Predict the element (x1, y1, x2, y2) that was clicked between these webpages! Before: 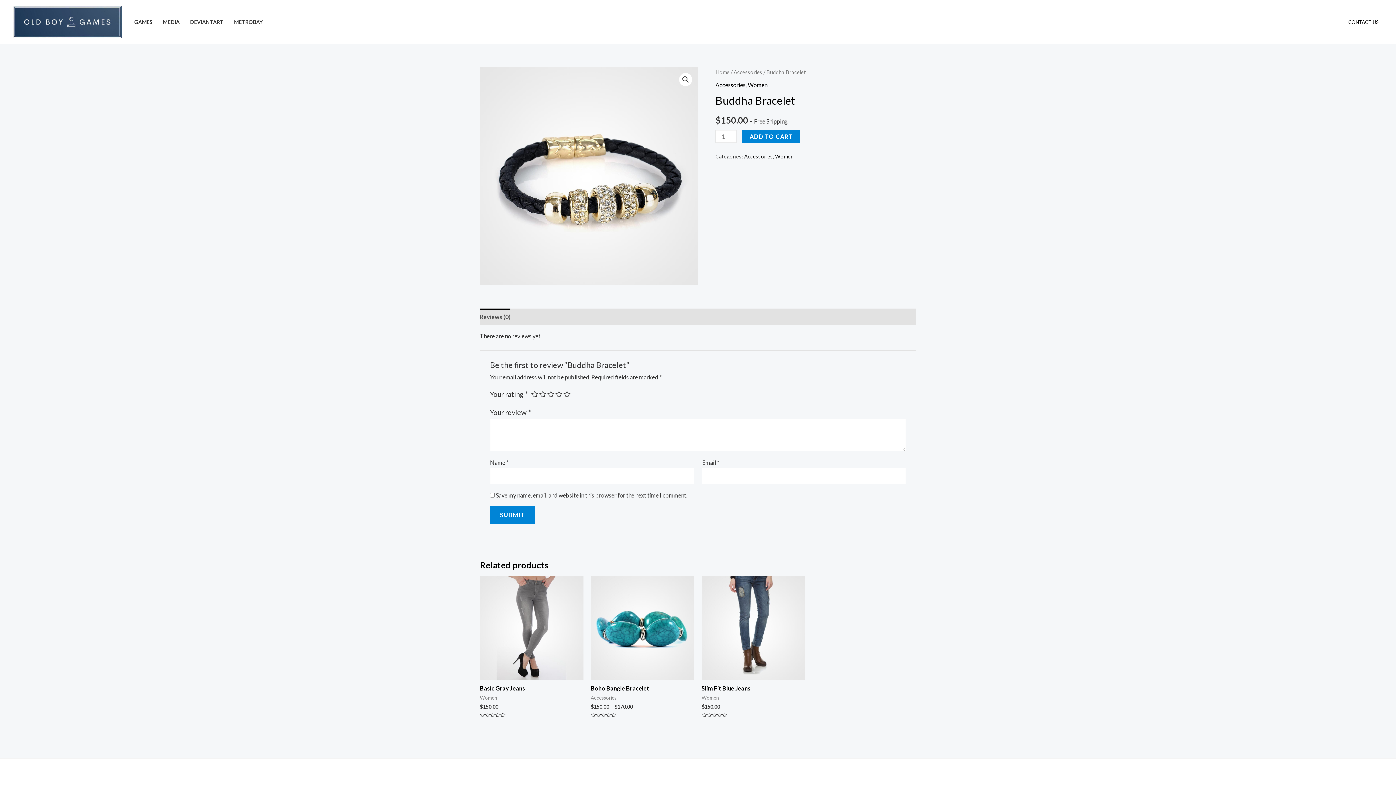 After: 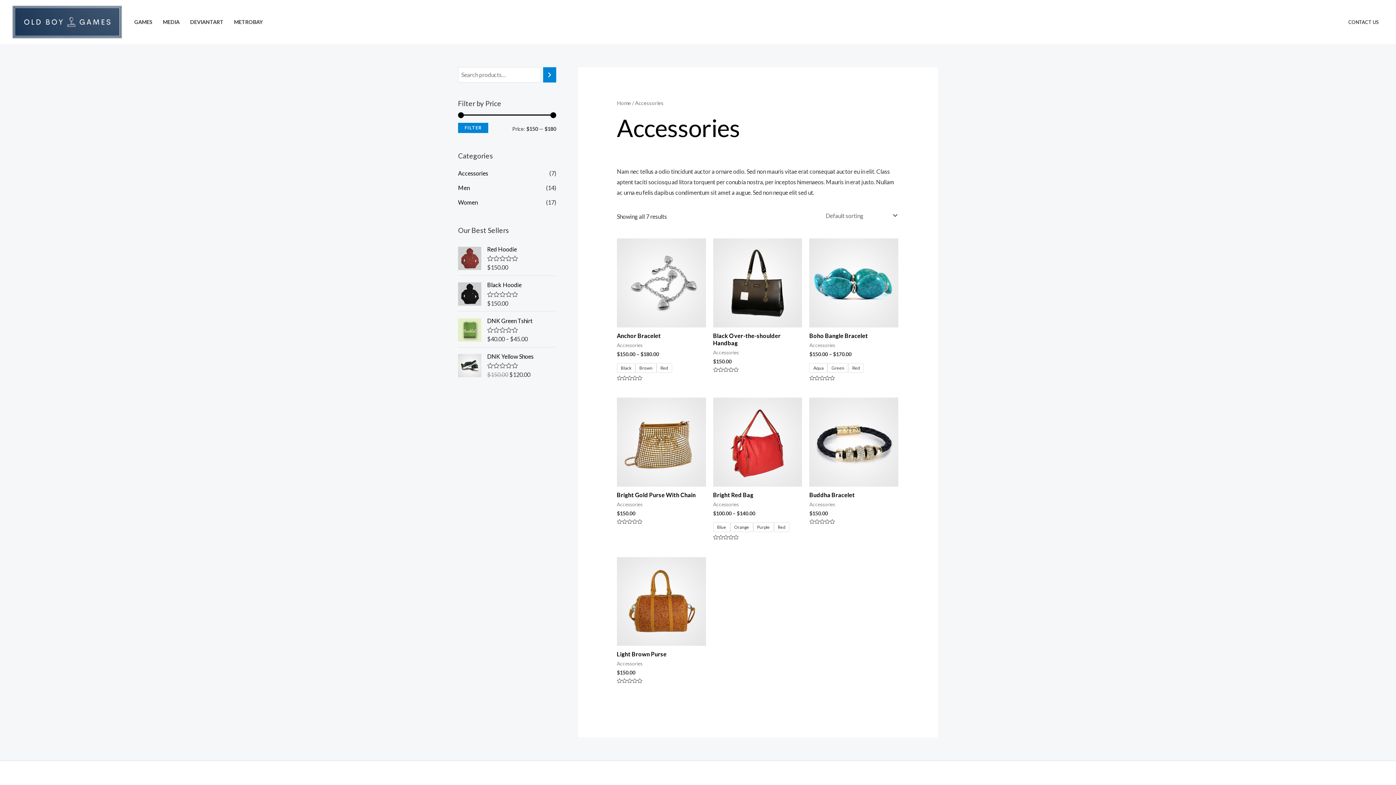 Action: bbox: (744, 153, 773, 159) label: Accessories